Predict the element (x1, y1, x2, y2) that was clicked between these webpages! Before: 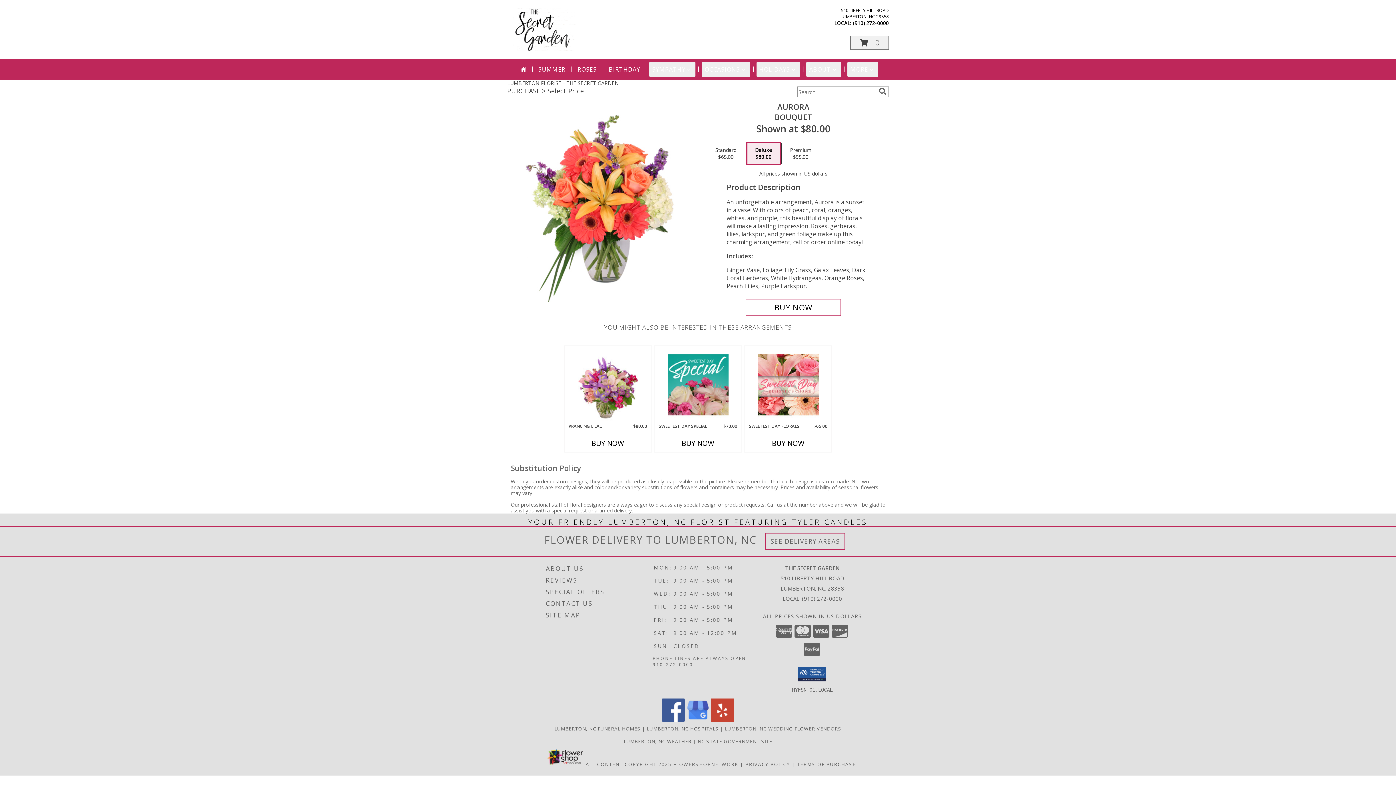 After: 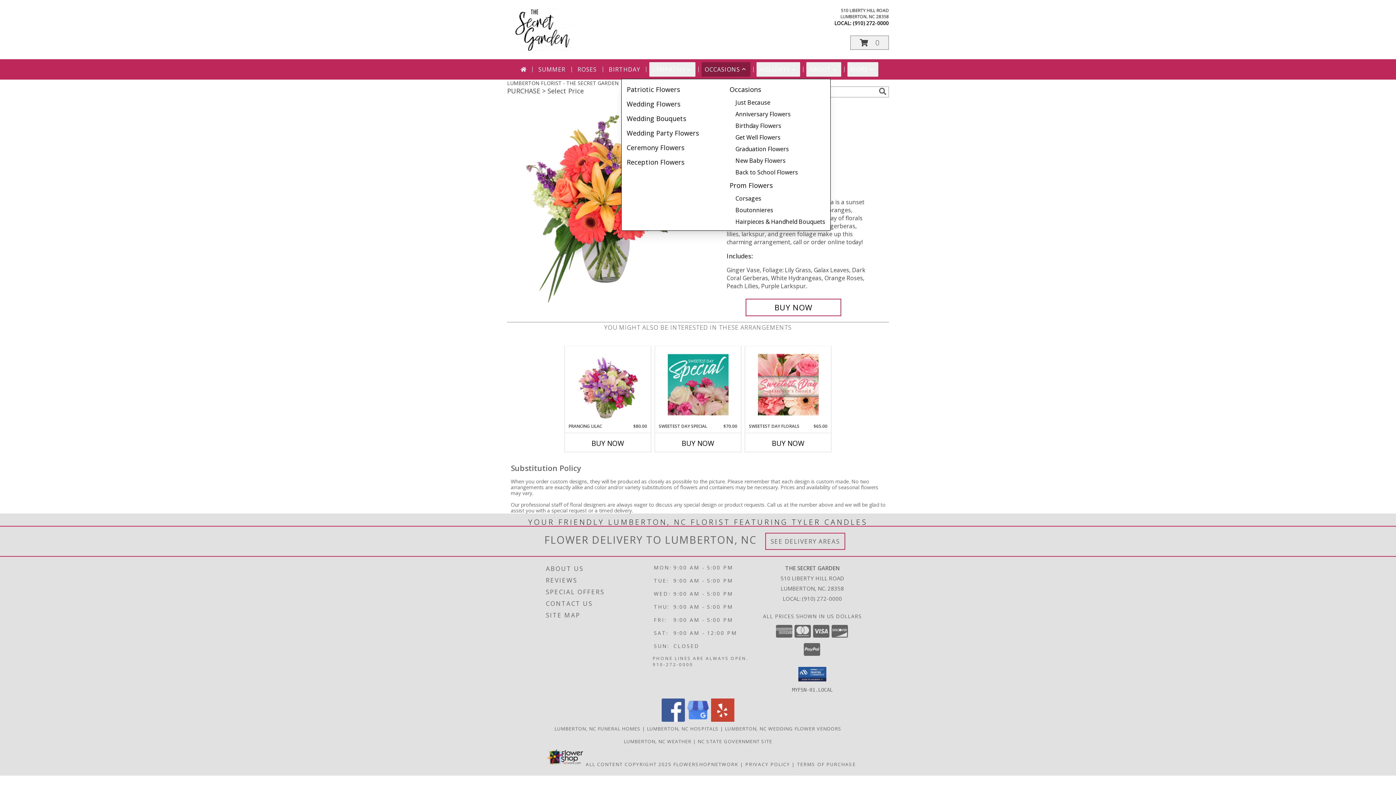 Action: label: OCCASIONS bbox: (701, 62, 750, 76)